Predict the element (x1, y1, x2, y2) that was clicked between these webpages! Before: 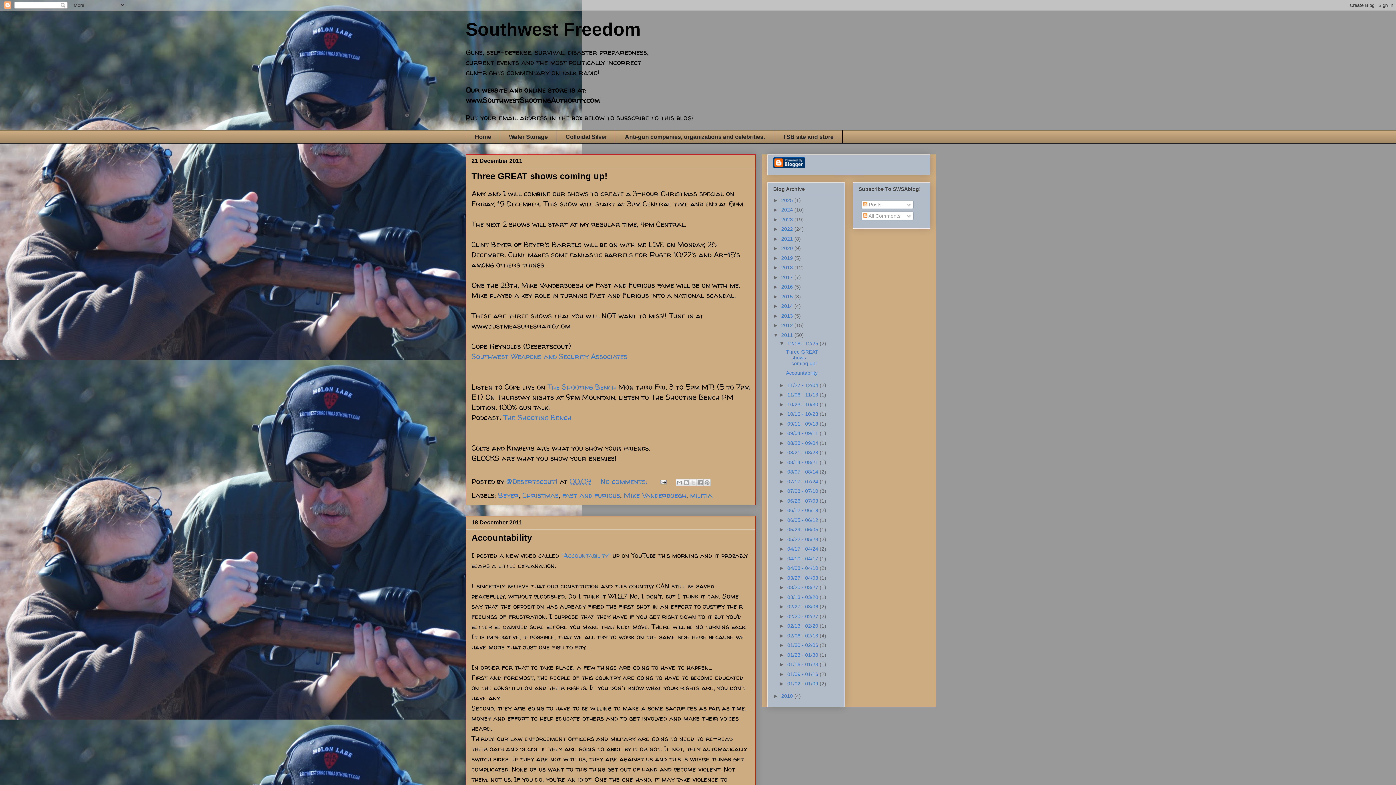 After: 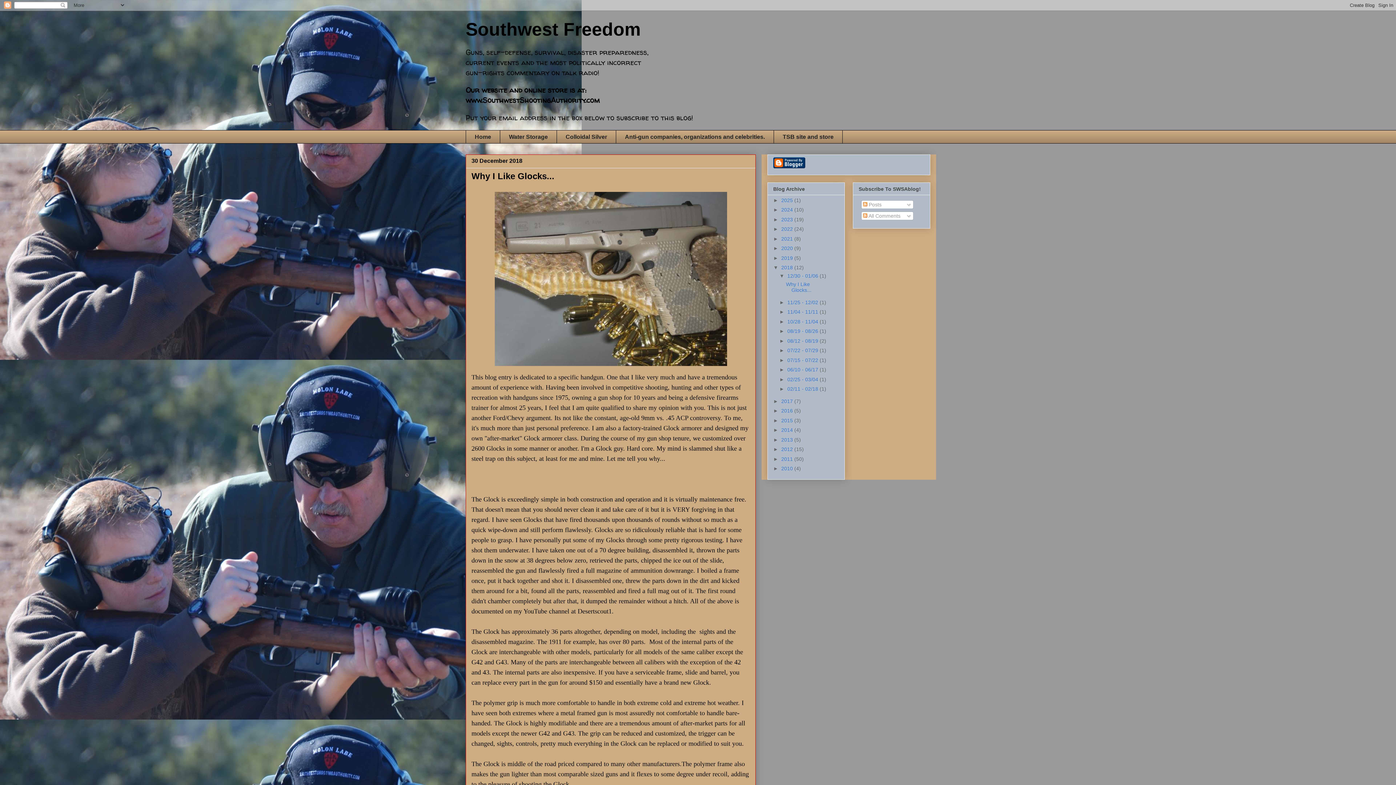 Action: bbox: (781, 264, 794, 270) label: 2018 